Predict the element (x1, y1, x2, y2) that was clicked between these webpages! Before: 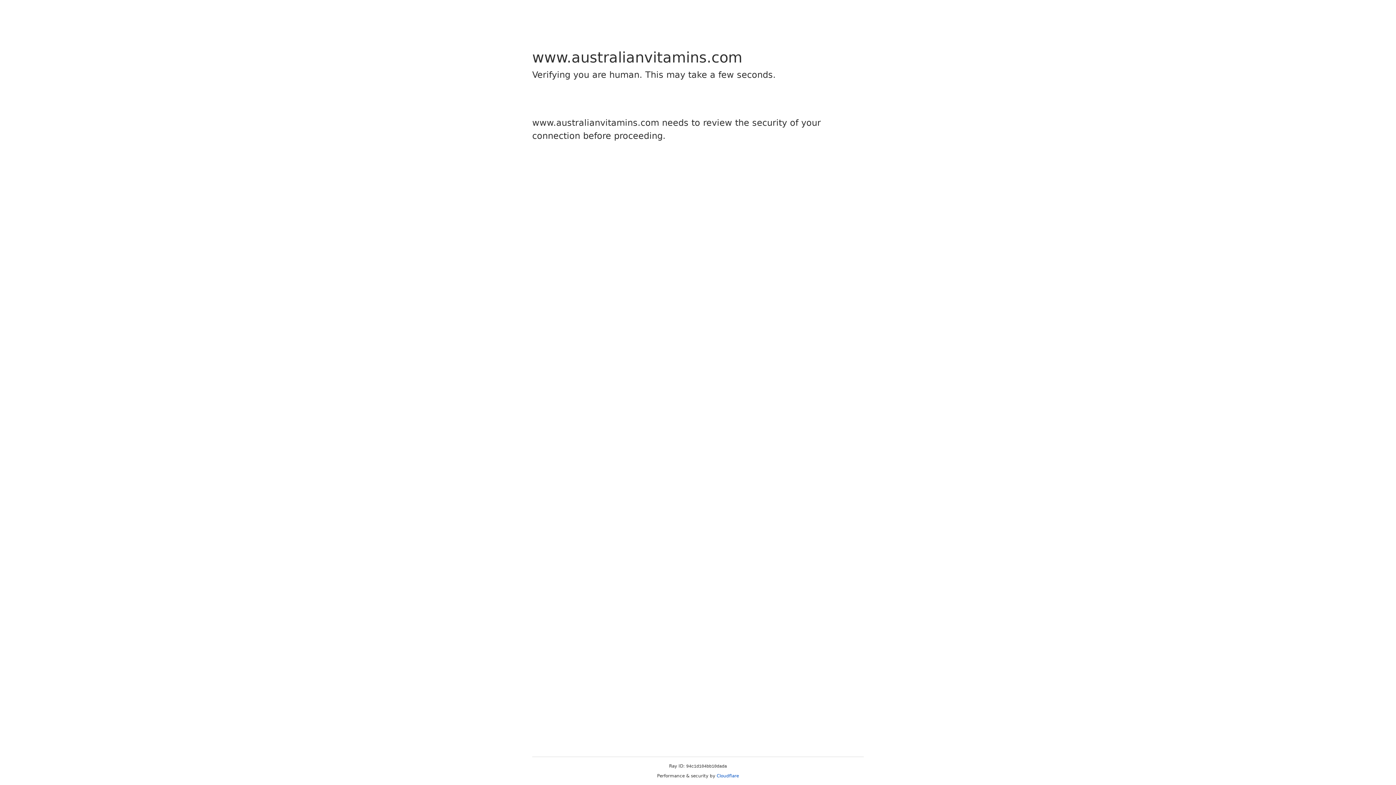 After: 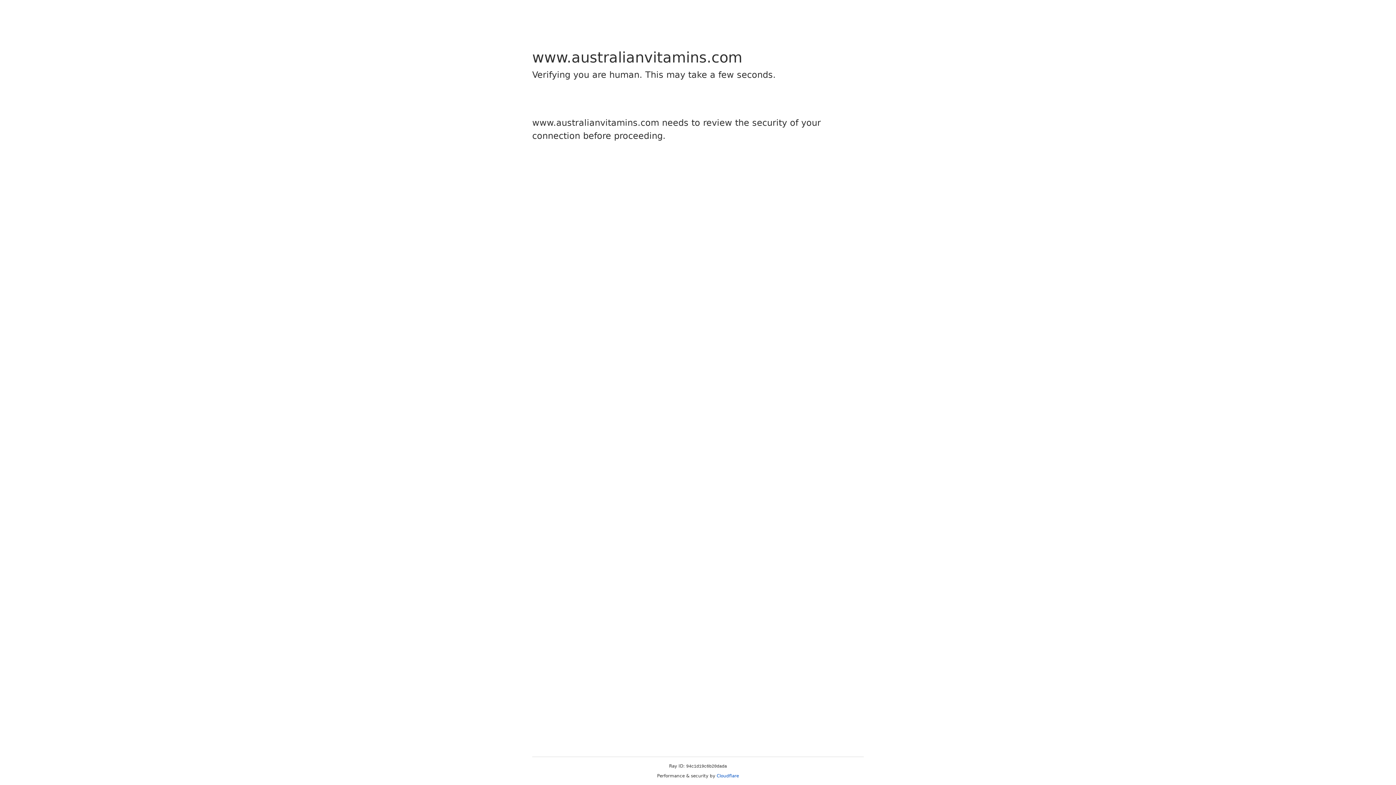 Action: label: Cloudflare bbox: (716, 773, 739, 778)